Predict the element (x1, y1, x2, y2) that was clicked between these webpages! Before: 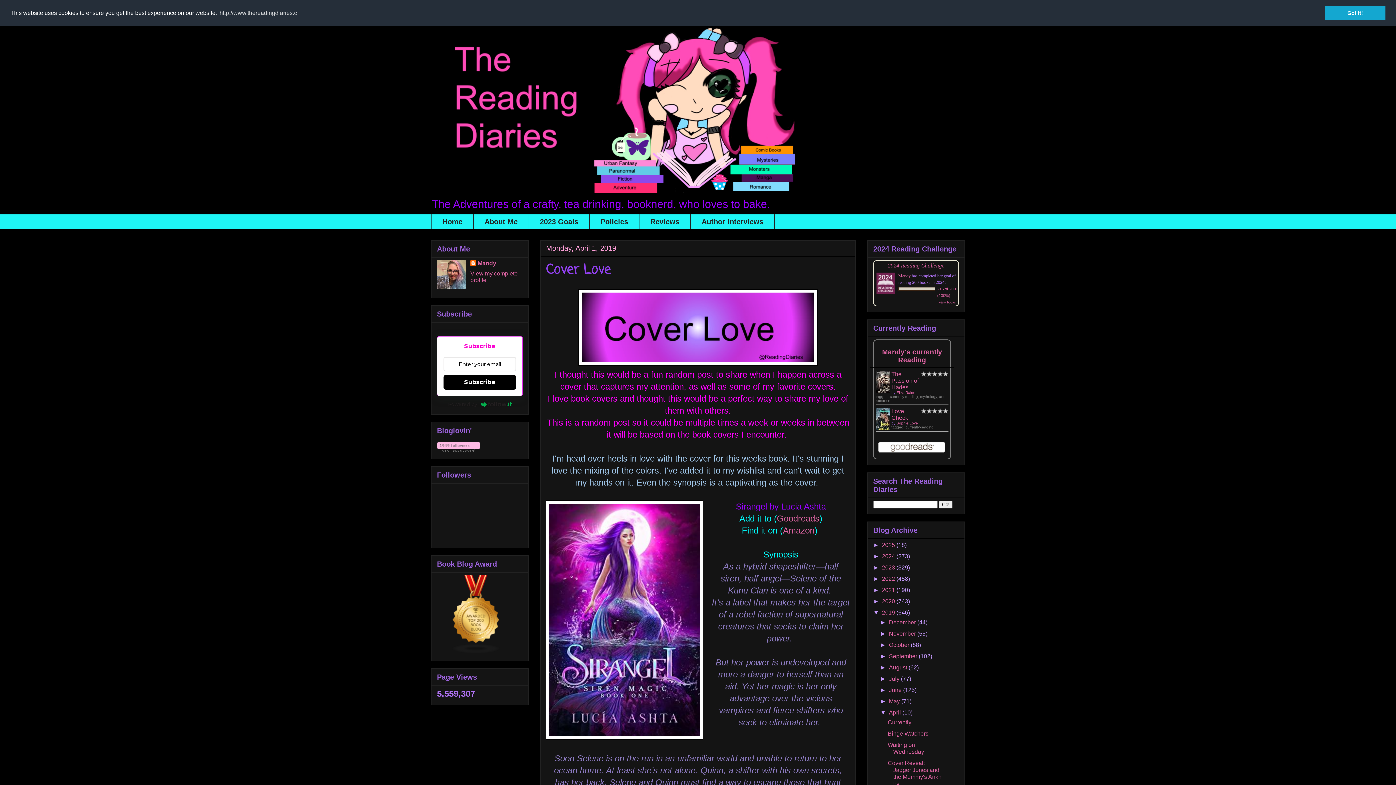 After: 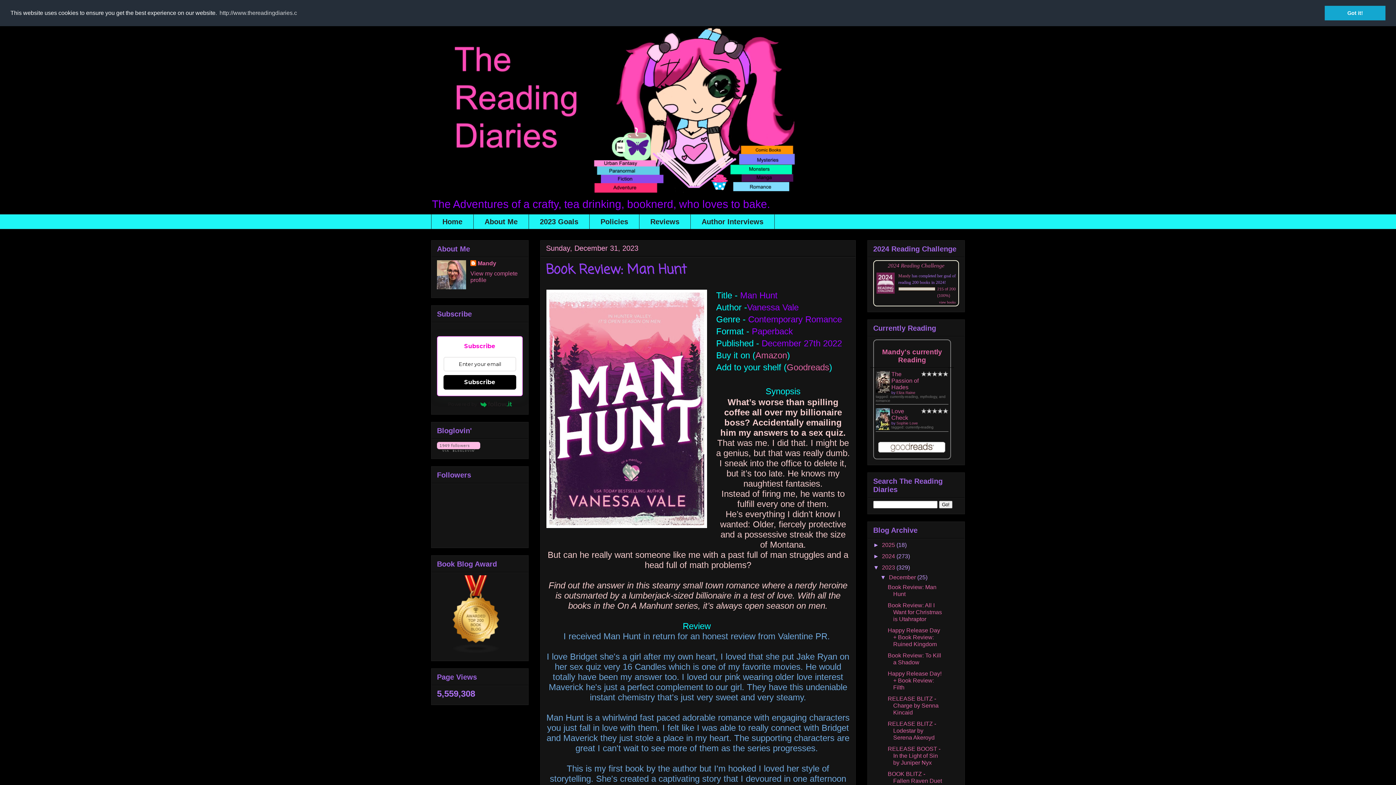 Action: label: 2023  bbox: (882, 564, 896, 570)